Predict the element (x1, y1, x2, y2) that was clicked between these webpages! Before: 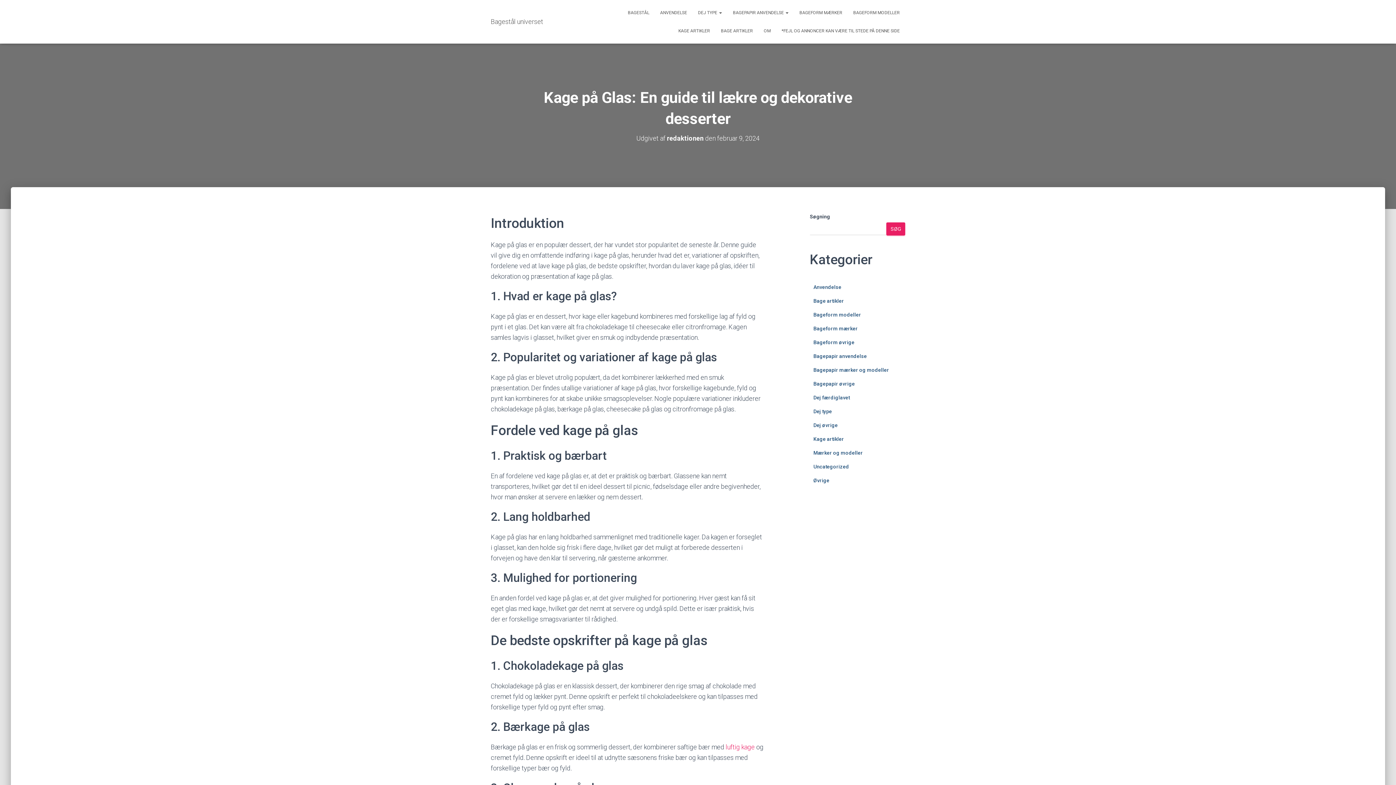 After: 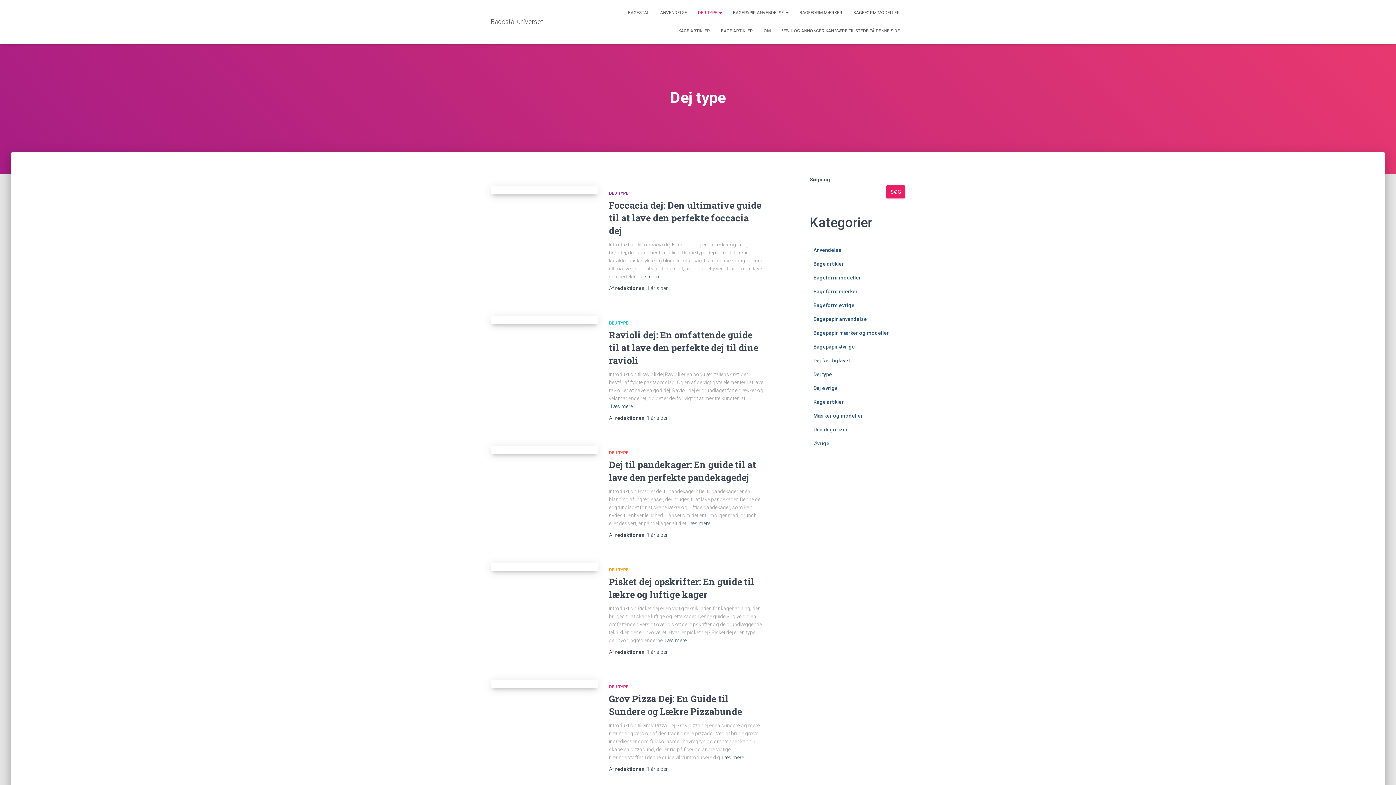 Action: label: Dej type bbox: (813, 408, 832, 414)